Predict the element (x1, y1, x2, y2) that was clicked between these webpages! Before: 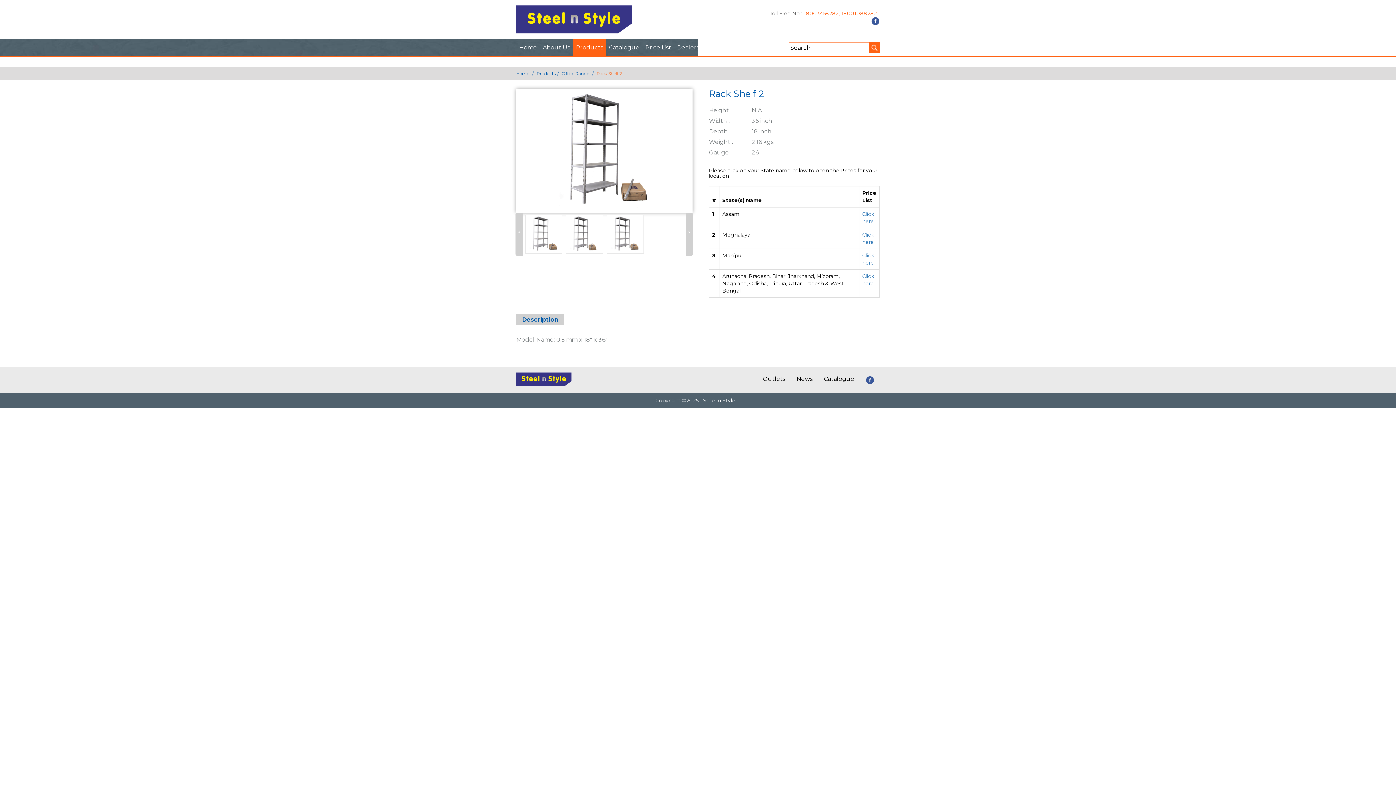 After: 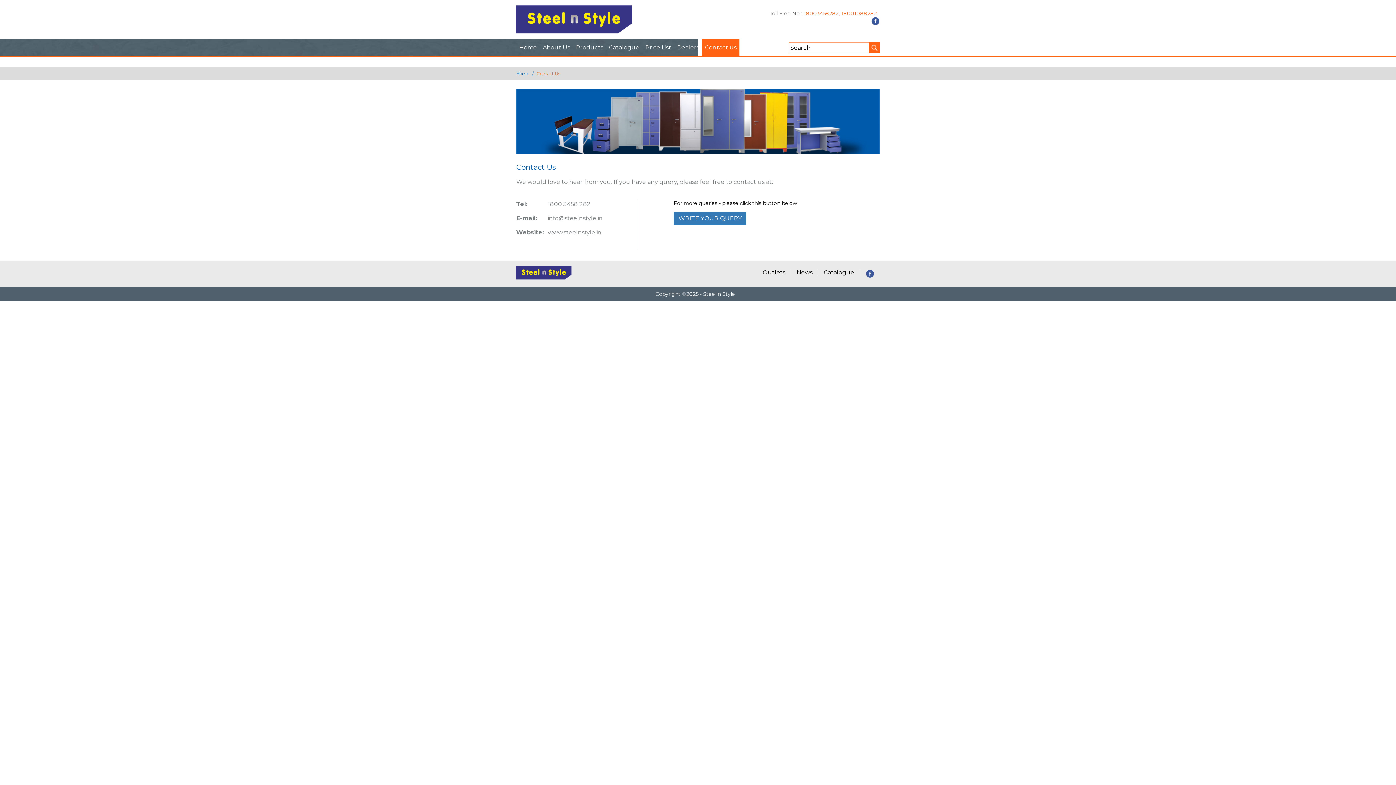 Action: bbox: (702, 38, 739, 56) label: Contact us